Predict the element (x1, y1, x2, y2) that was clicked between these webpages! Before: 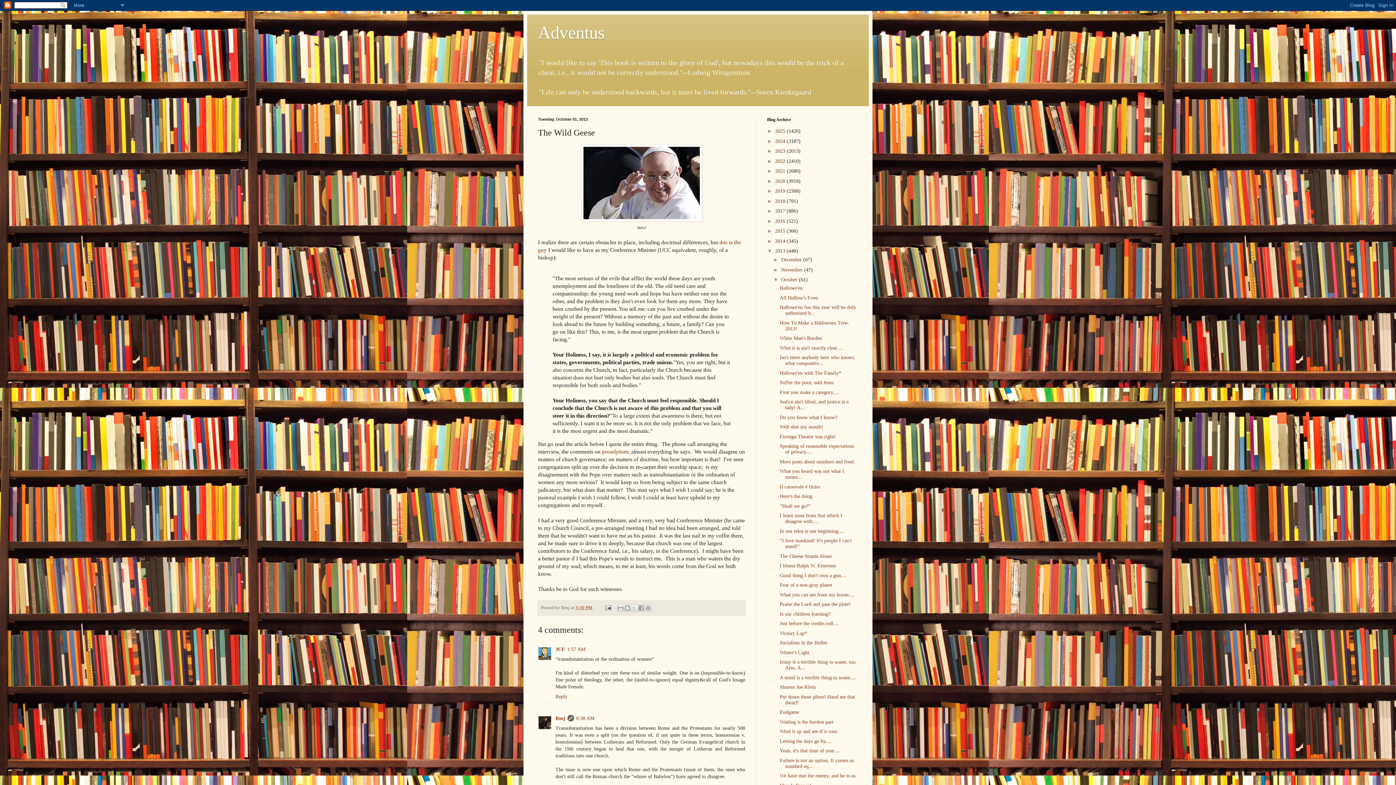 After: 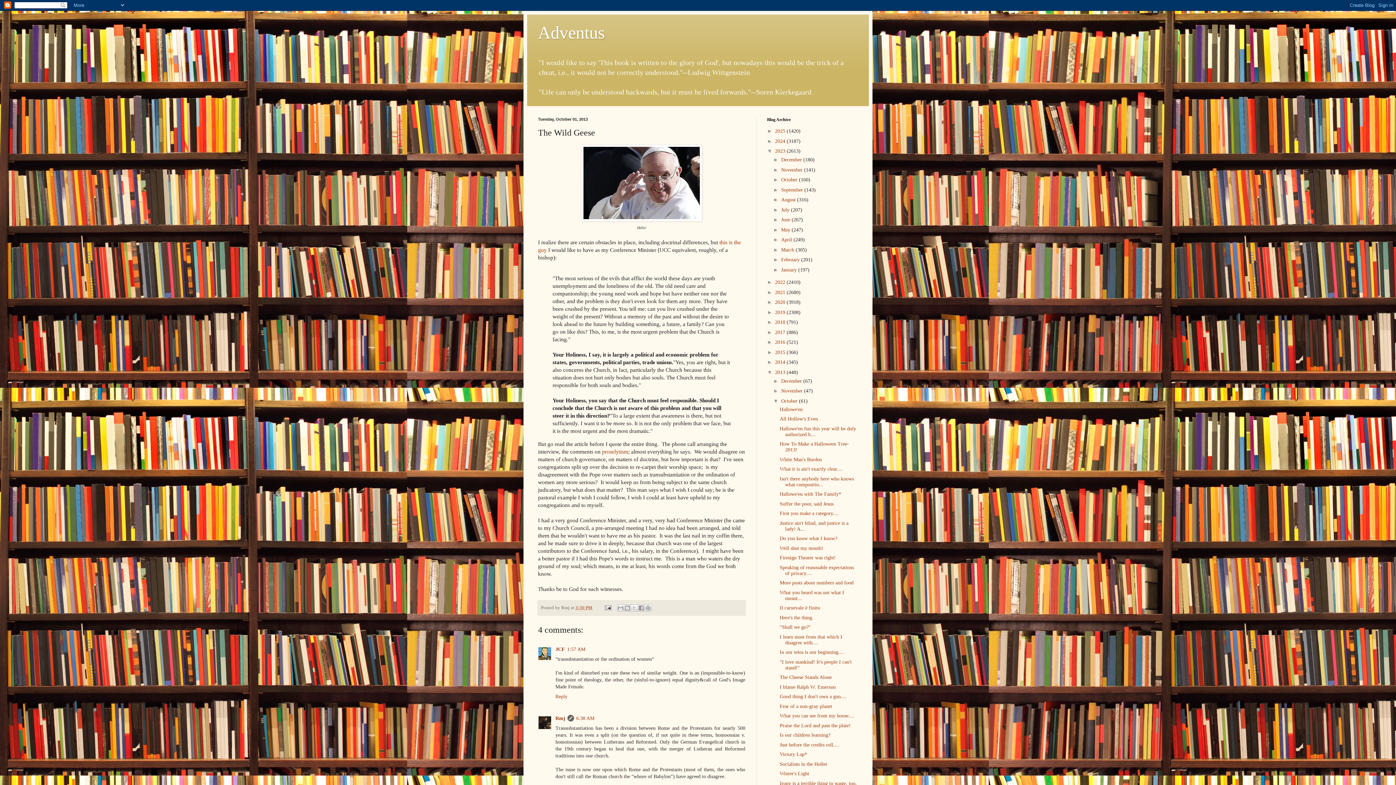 Action: bbox: (767, 148, 775, 153) label: ►  